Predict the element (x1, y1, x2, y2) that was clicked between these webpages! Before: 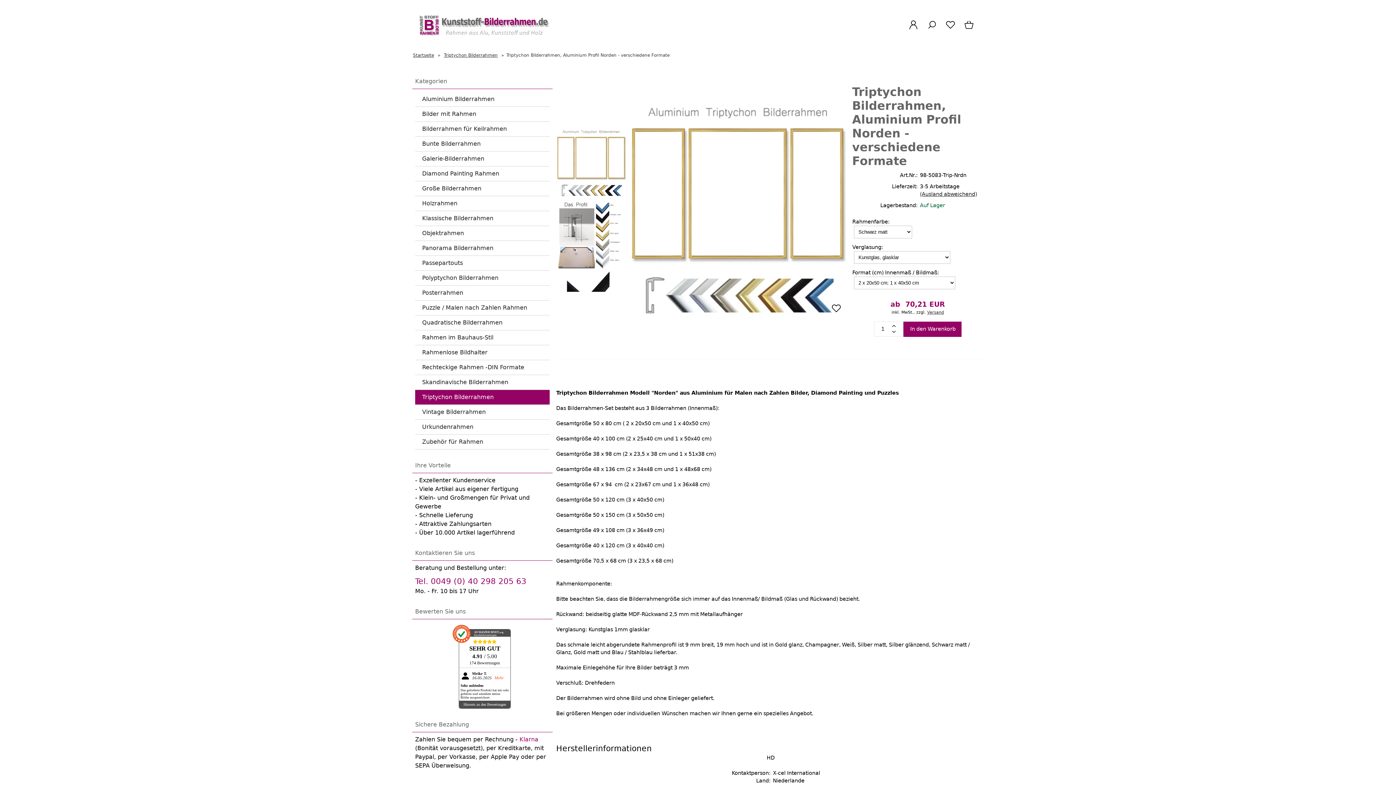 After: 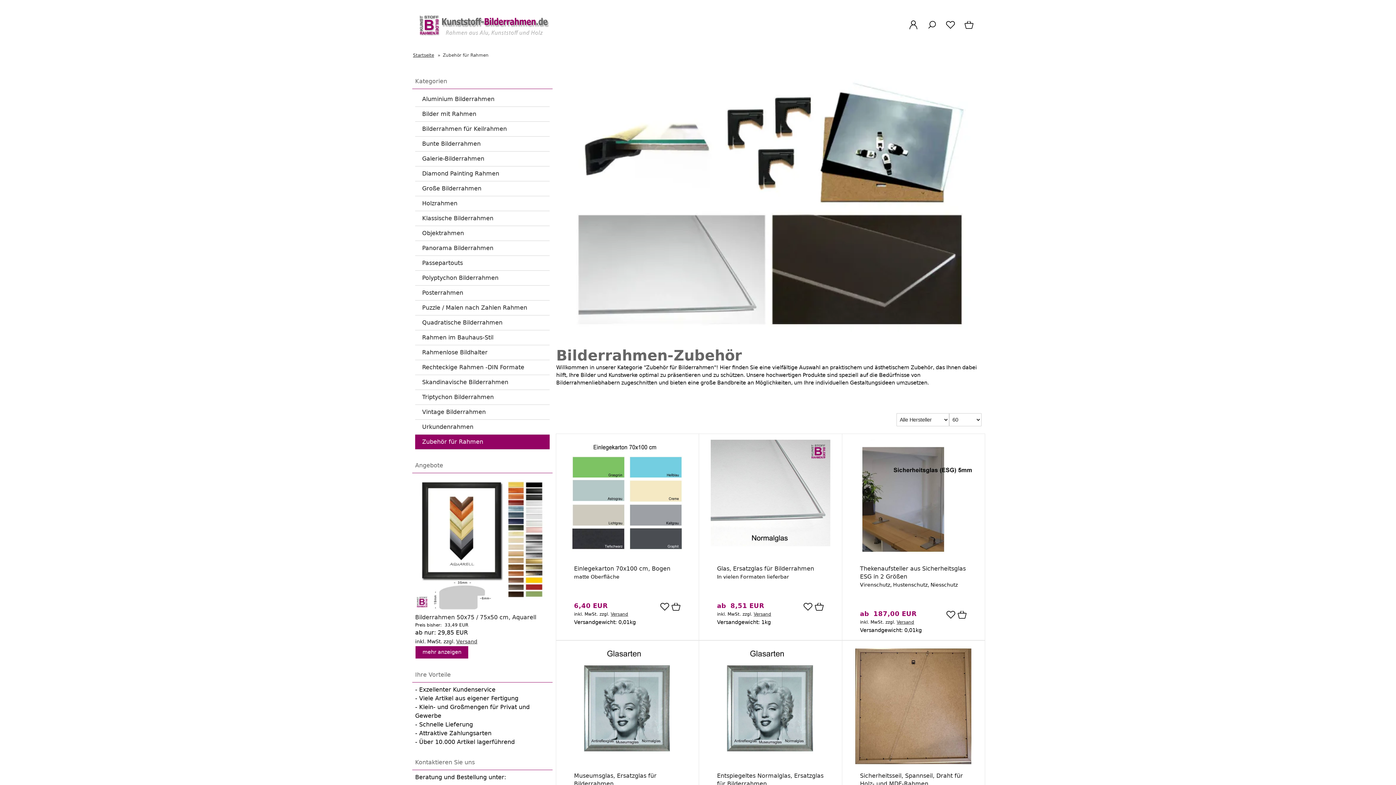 Action: bbox: (415, 434, 549, 449) label: Zubehör für Rahmen